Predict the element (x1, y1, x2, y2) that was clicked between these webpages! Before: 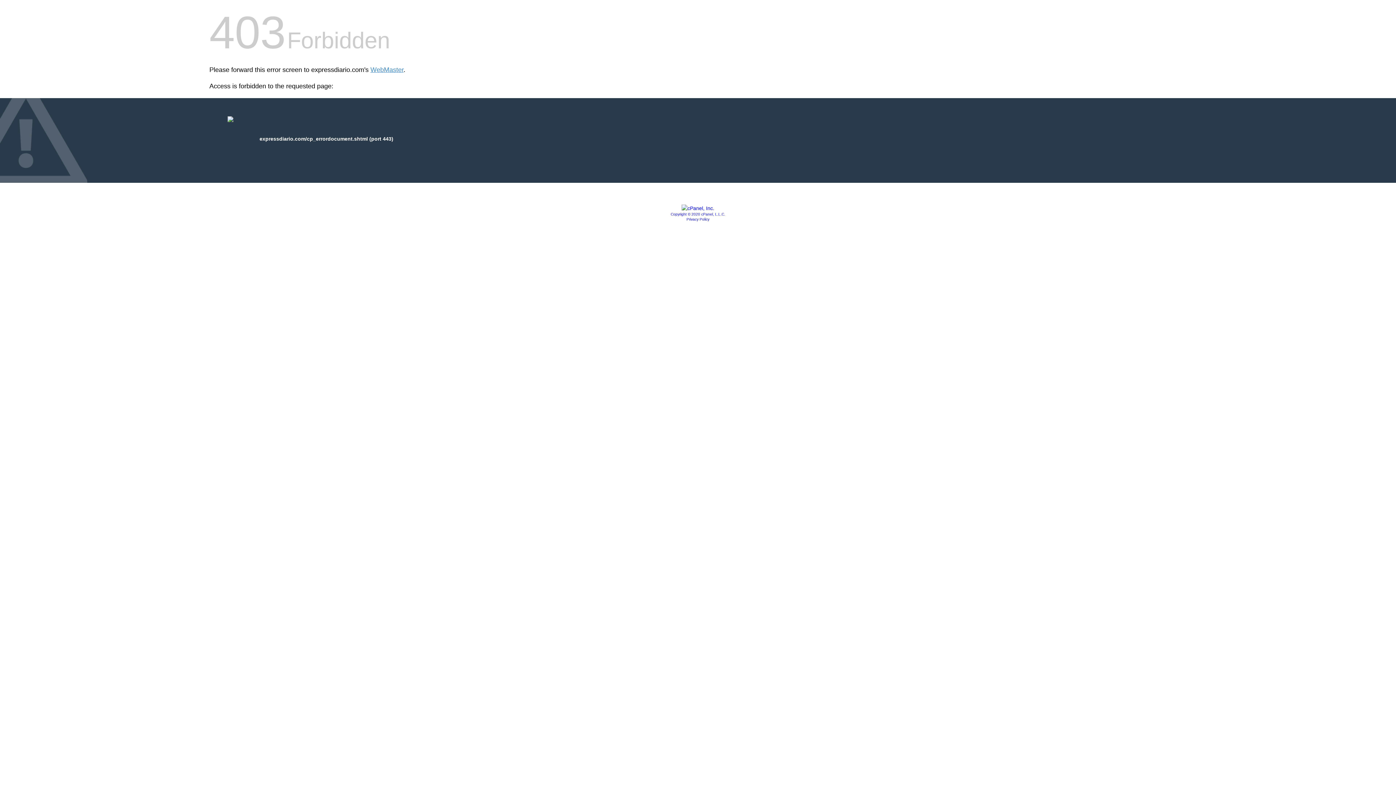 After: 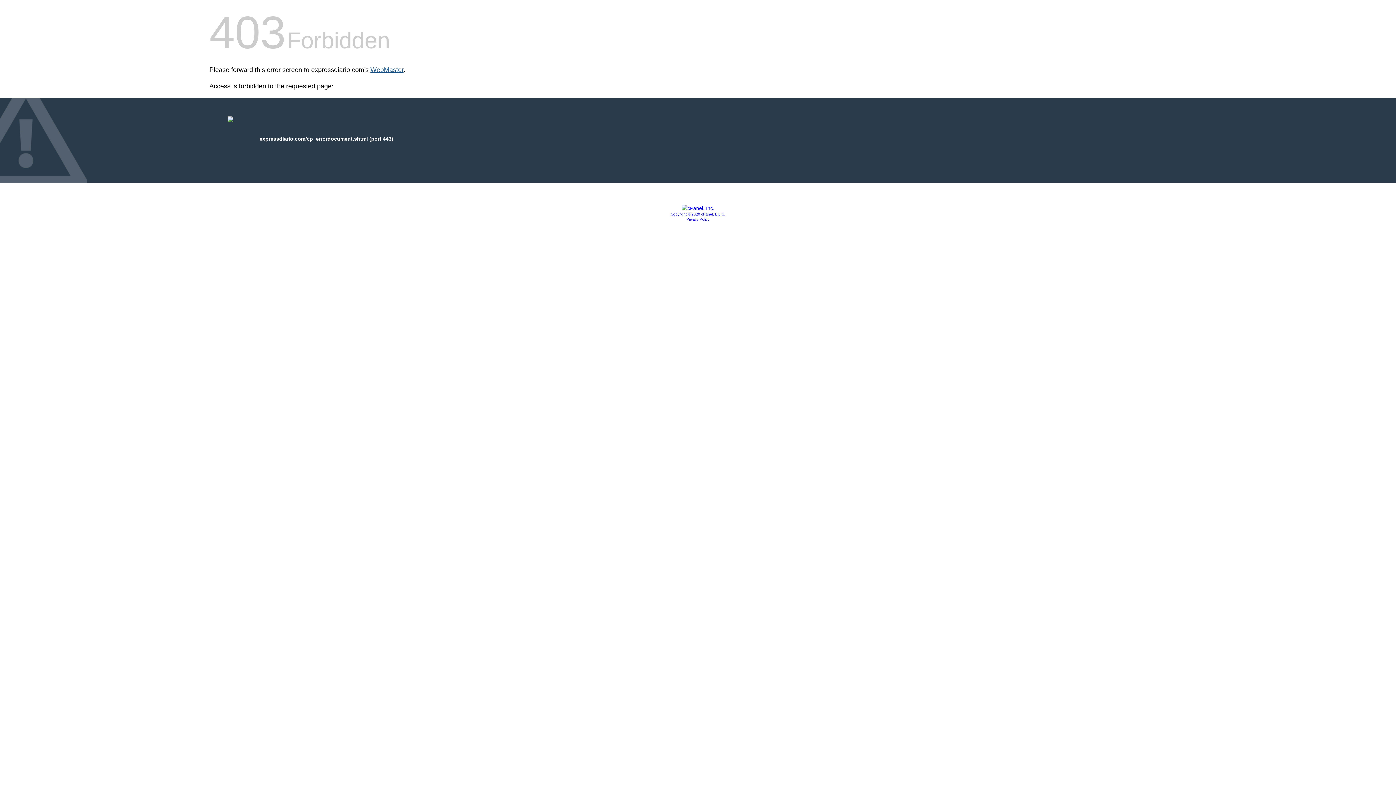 Action: bbox: (370, 66, 403, 73) label: WebMaster